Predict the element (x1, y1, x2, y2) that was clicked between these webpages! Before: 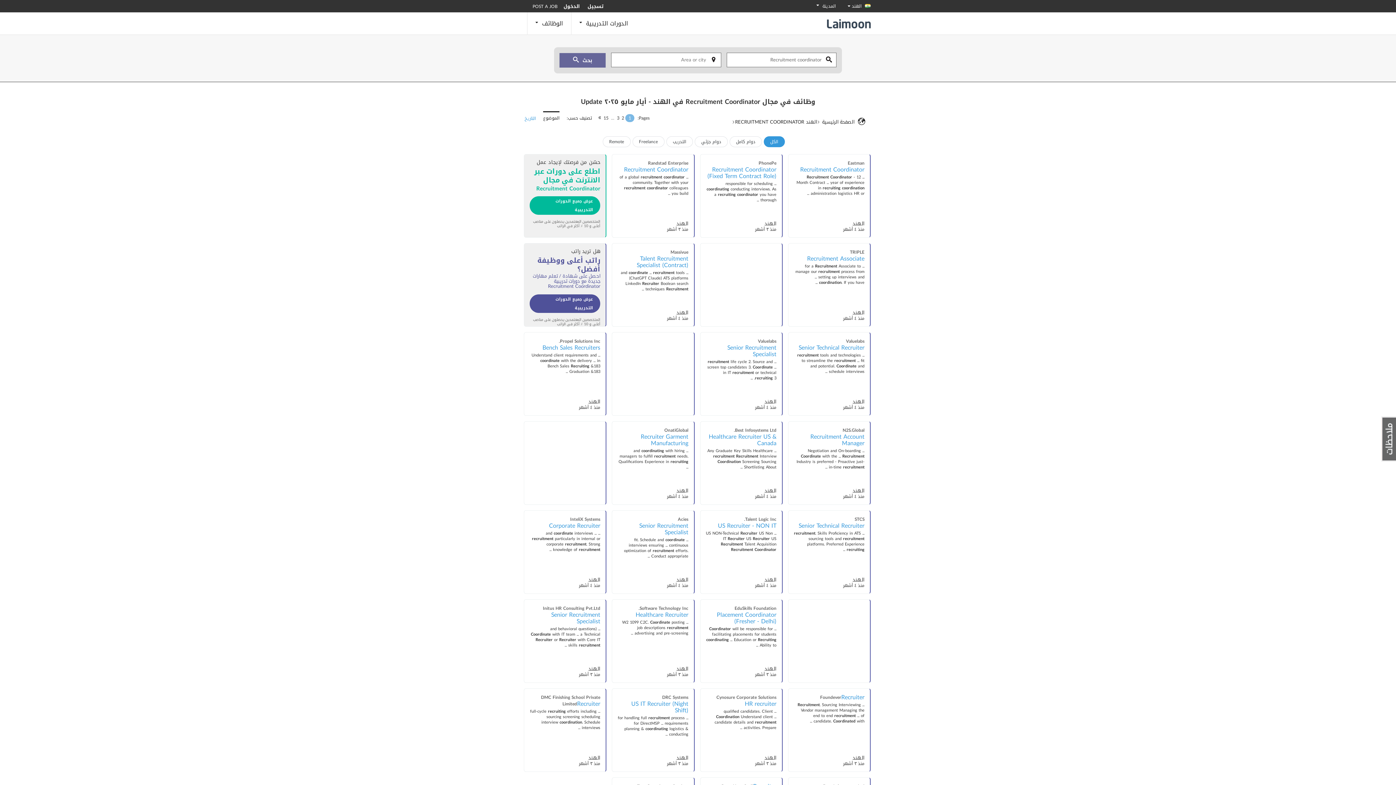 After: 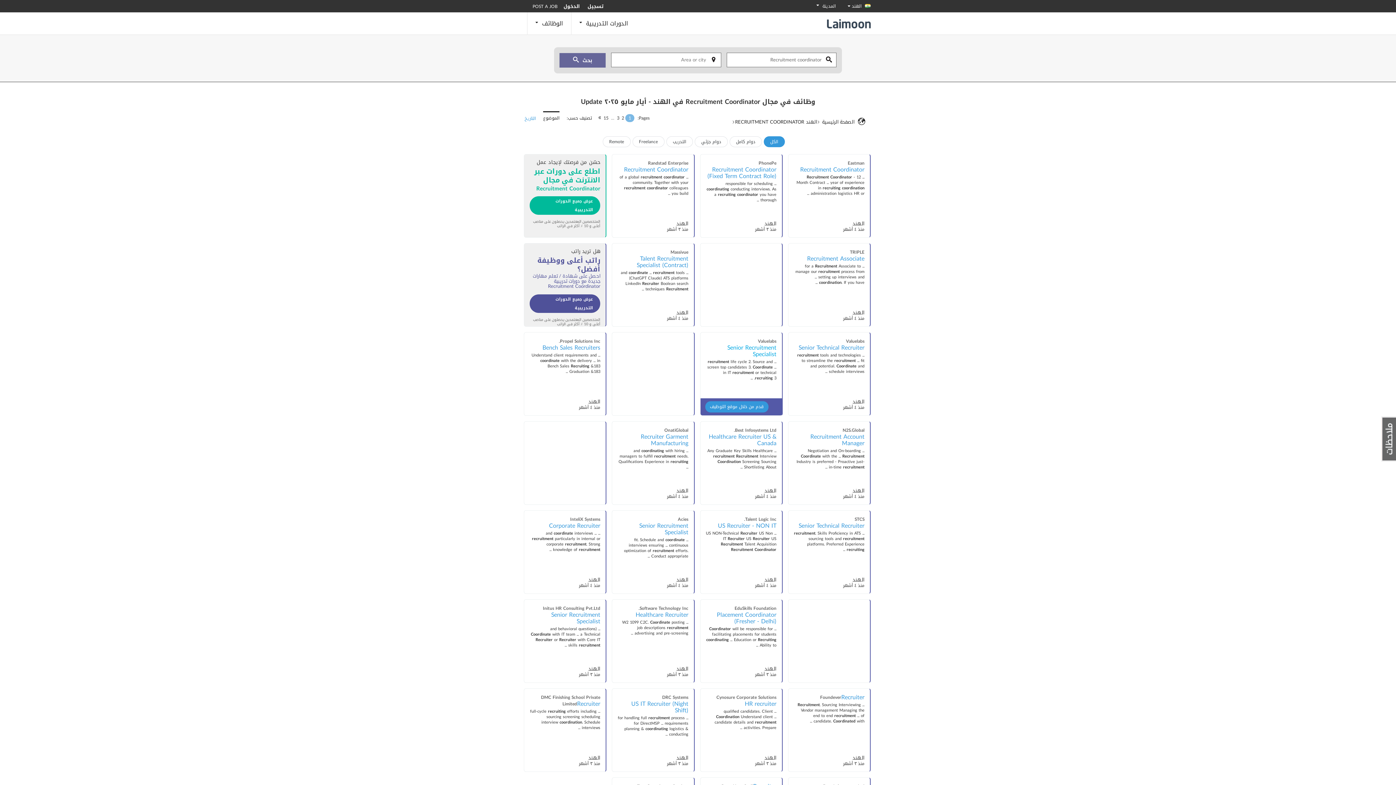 Action: bbox: (706, 344, 776, 359) label: Senior Recruitment Specialist